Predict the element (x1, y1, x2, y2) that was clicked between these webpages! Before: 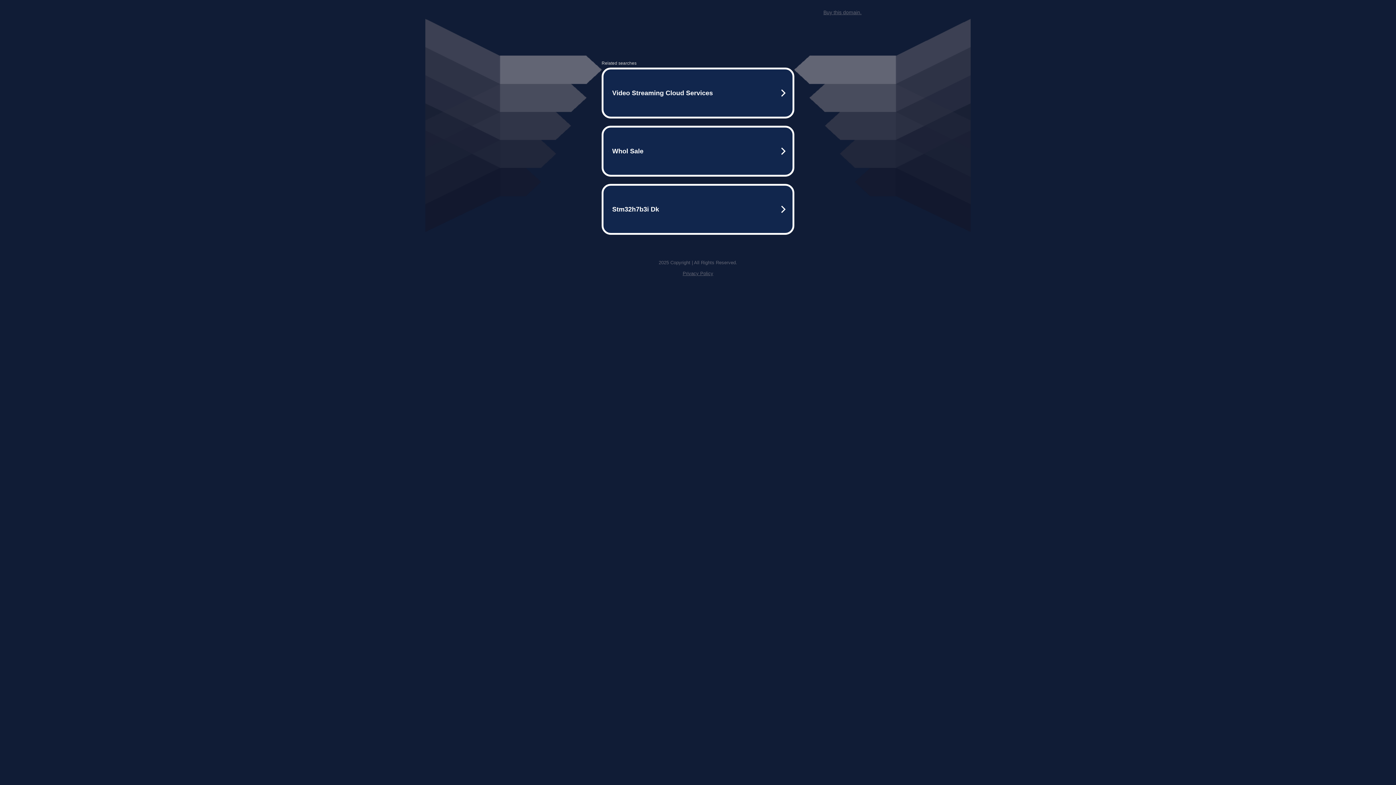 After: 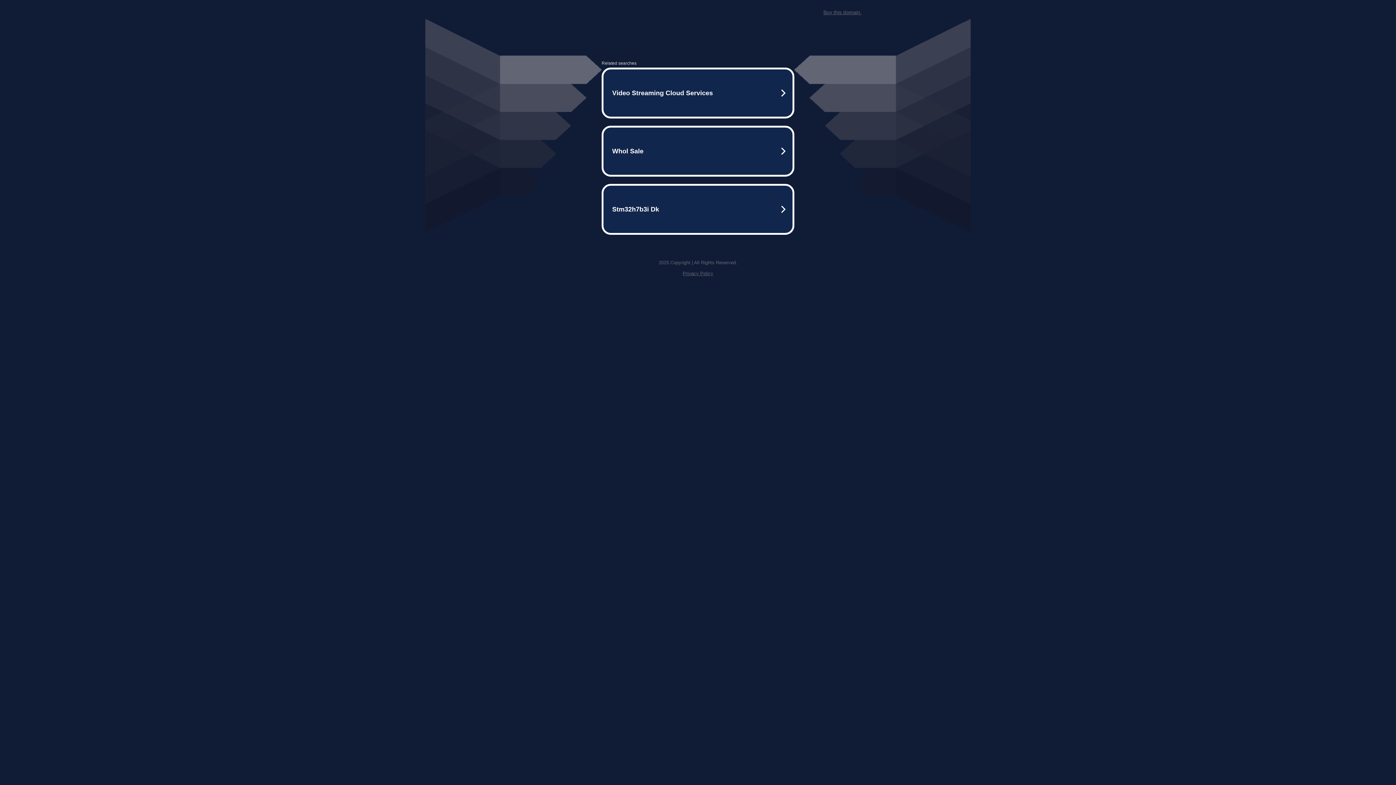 Action: label: Privacy Policy bbox: (682, 270, 713, 276)